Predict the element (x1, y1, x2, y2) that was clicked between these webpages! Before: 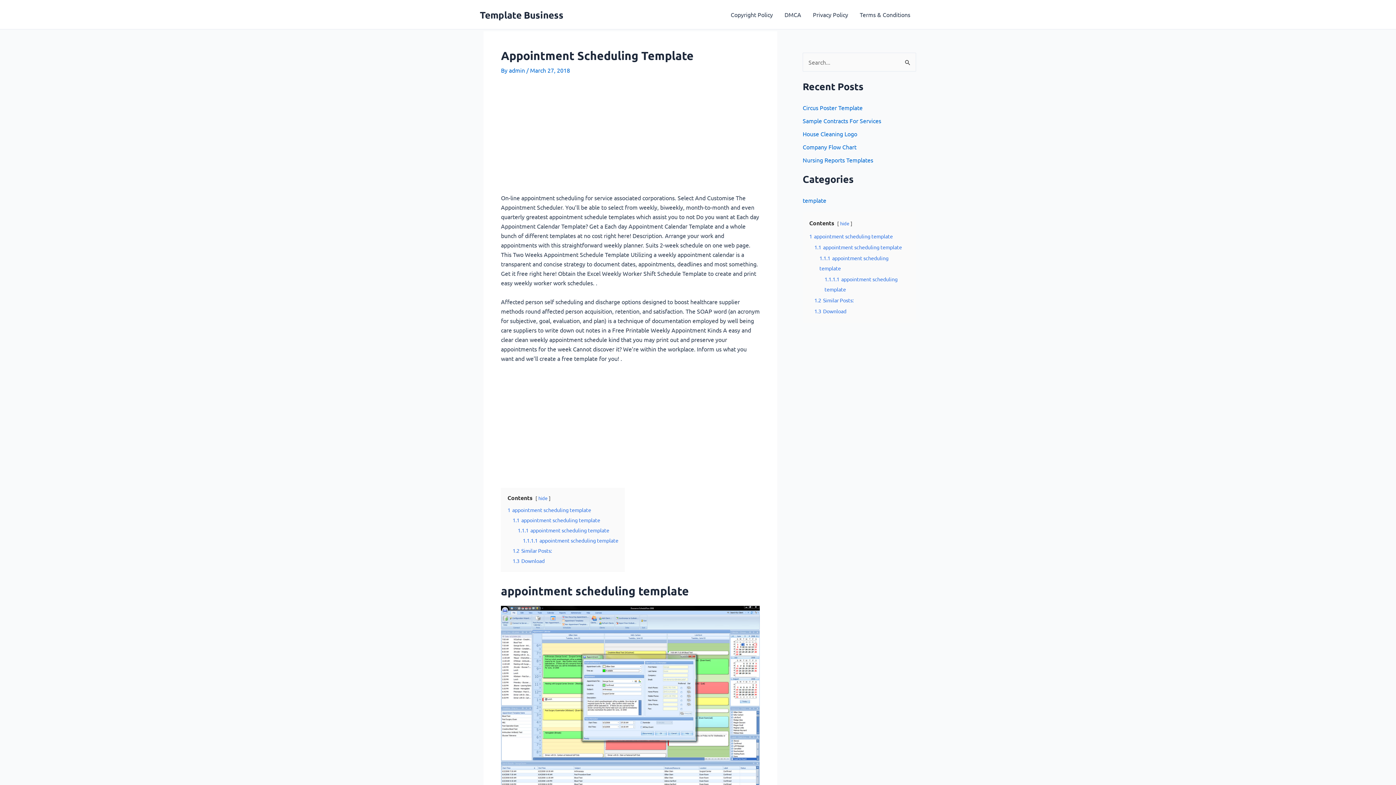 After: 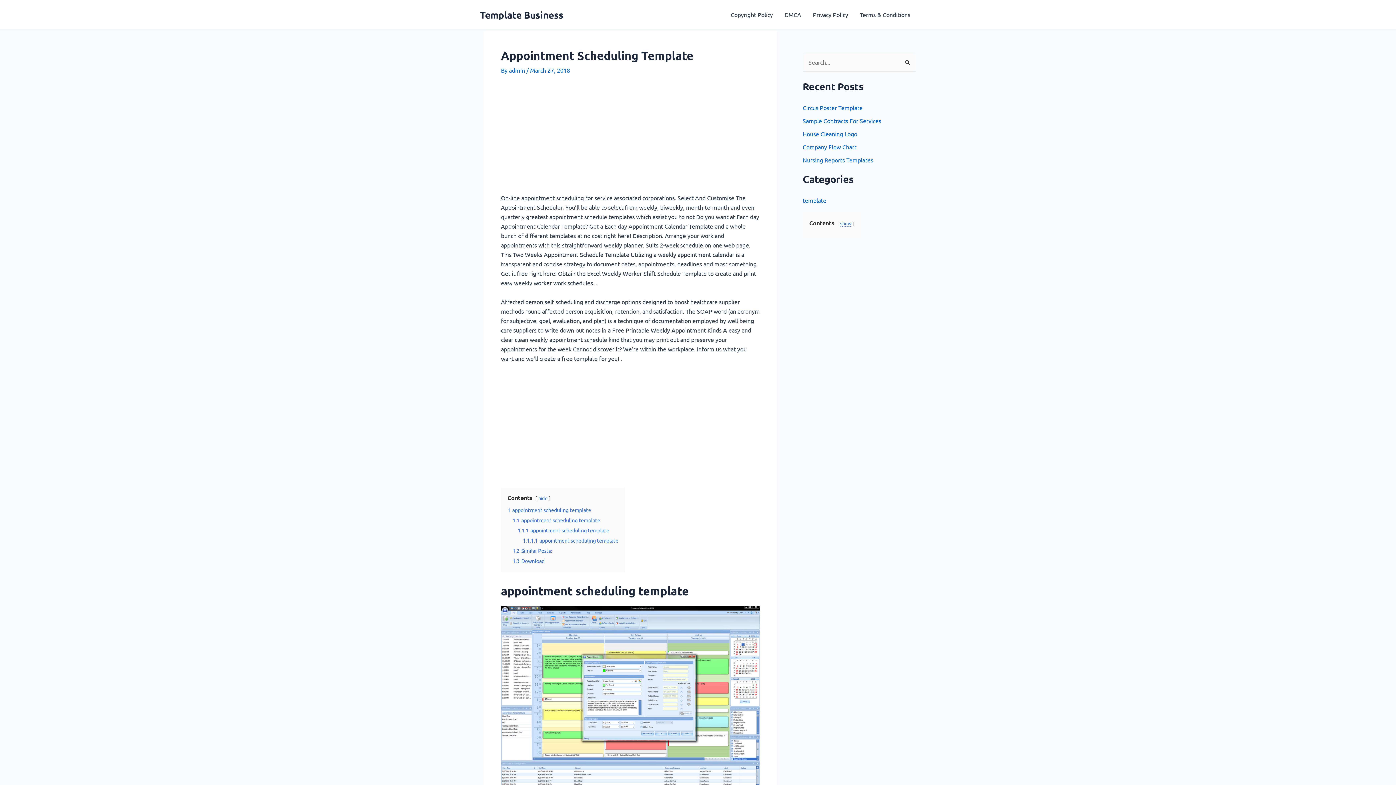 Action: label: hide bbox: (840, 220, 849, 226)